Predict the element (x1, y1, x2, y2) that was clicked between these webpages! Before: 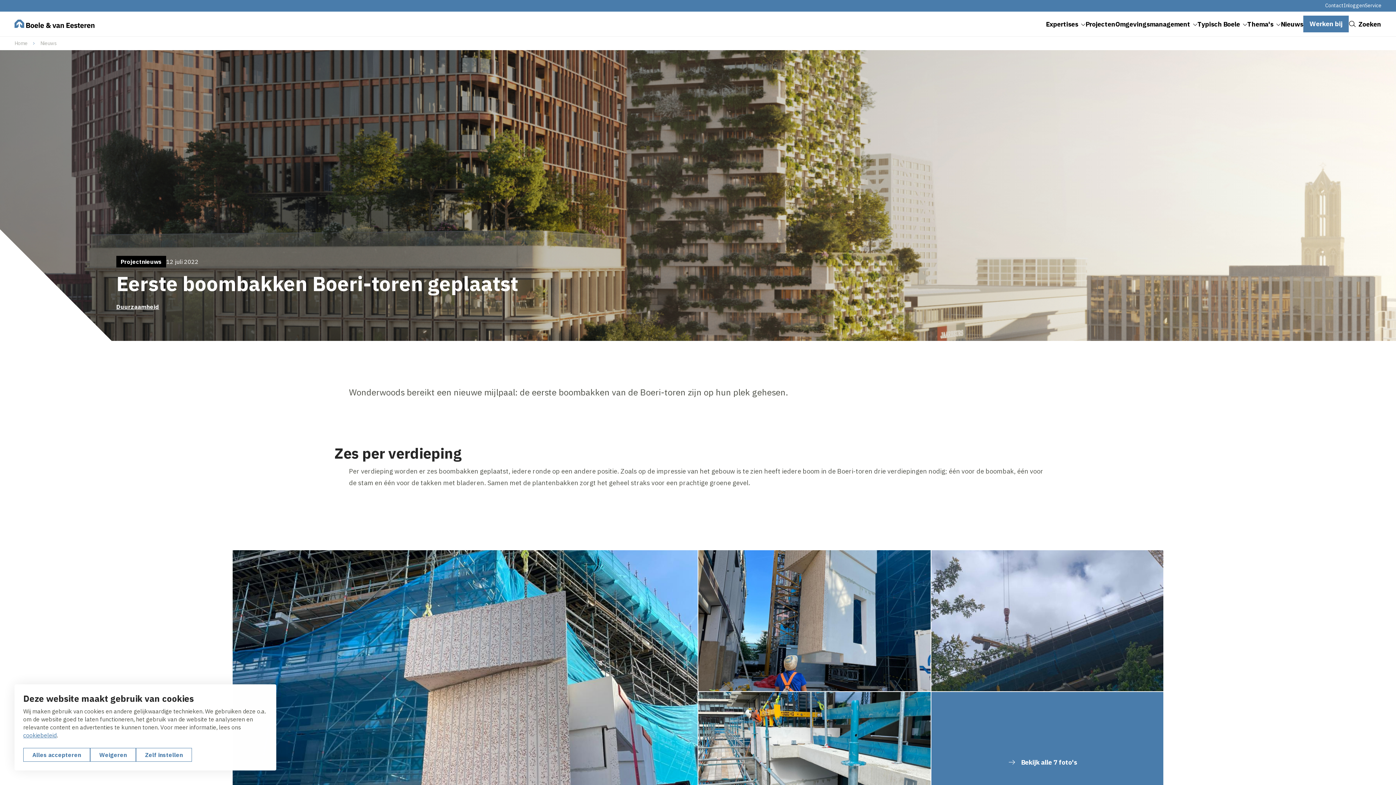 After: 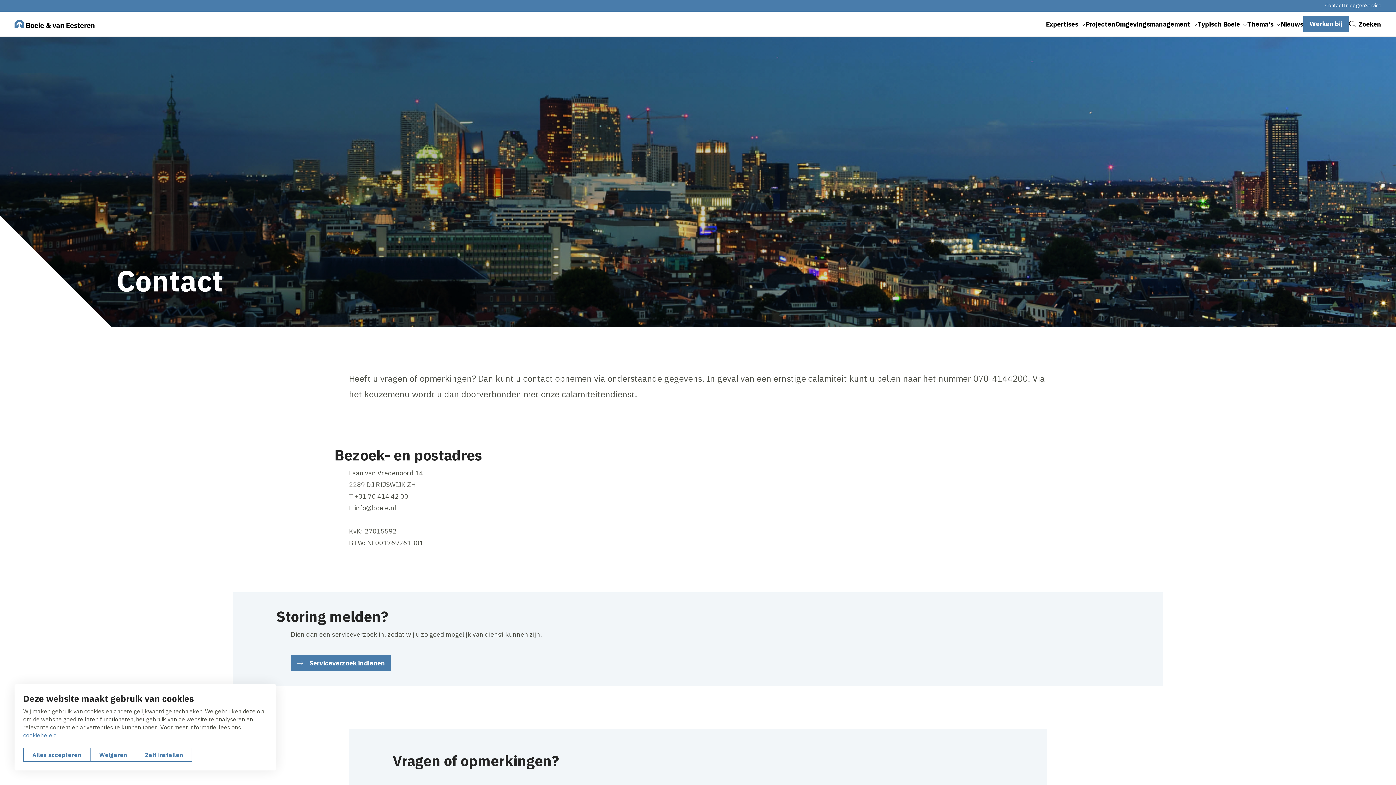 Action: label: Contact bbox: (1325, 2, 1344, 8)